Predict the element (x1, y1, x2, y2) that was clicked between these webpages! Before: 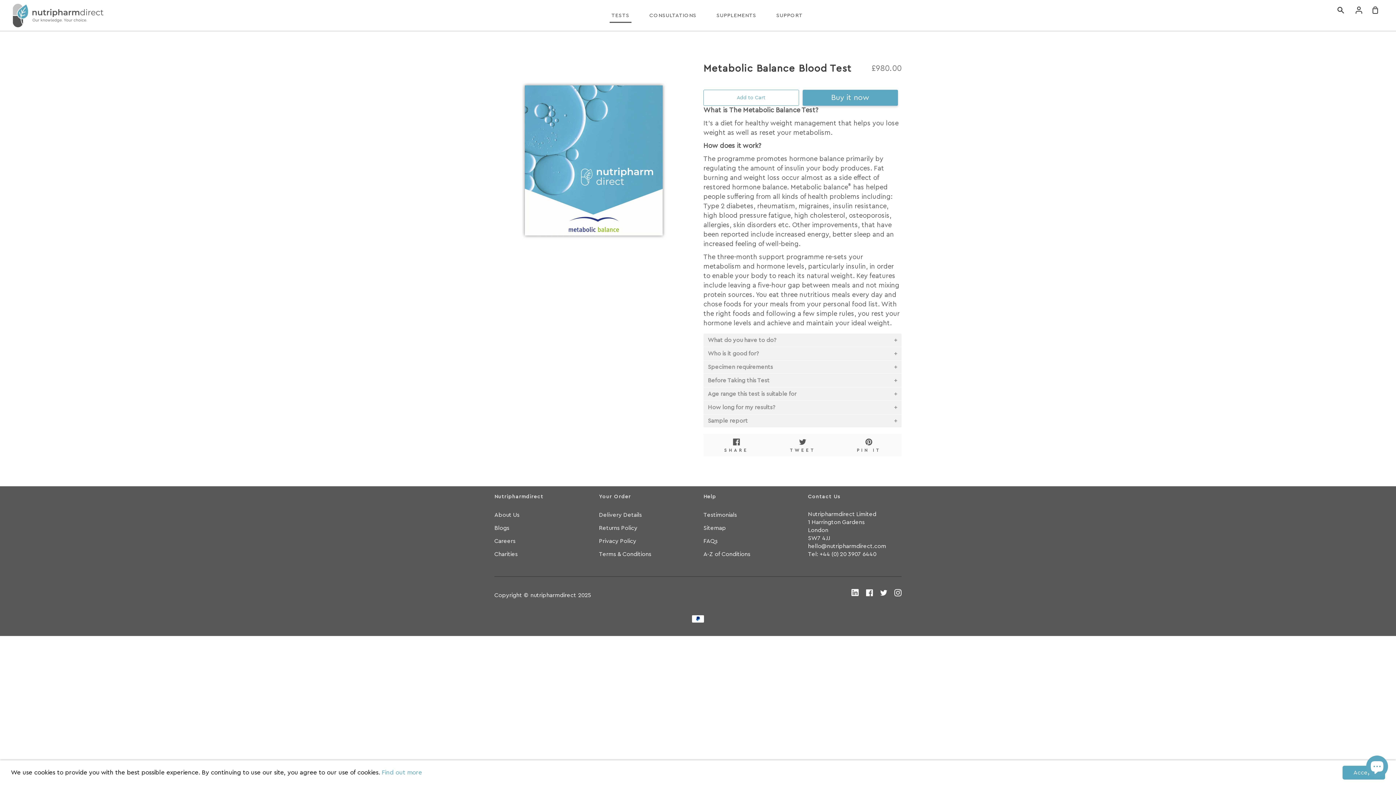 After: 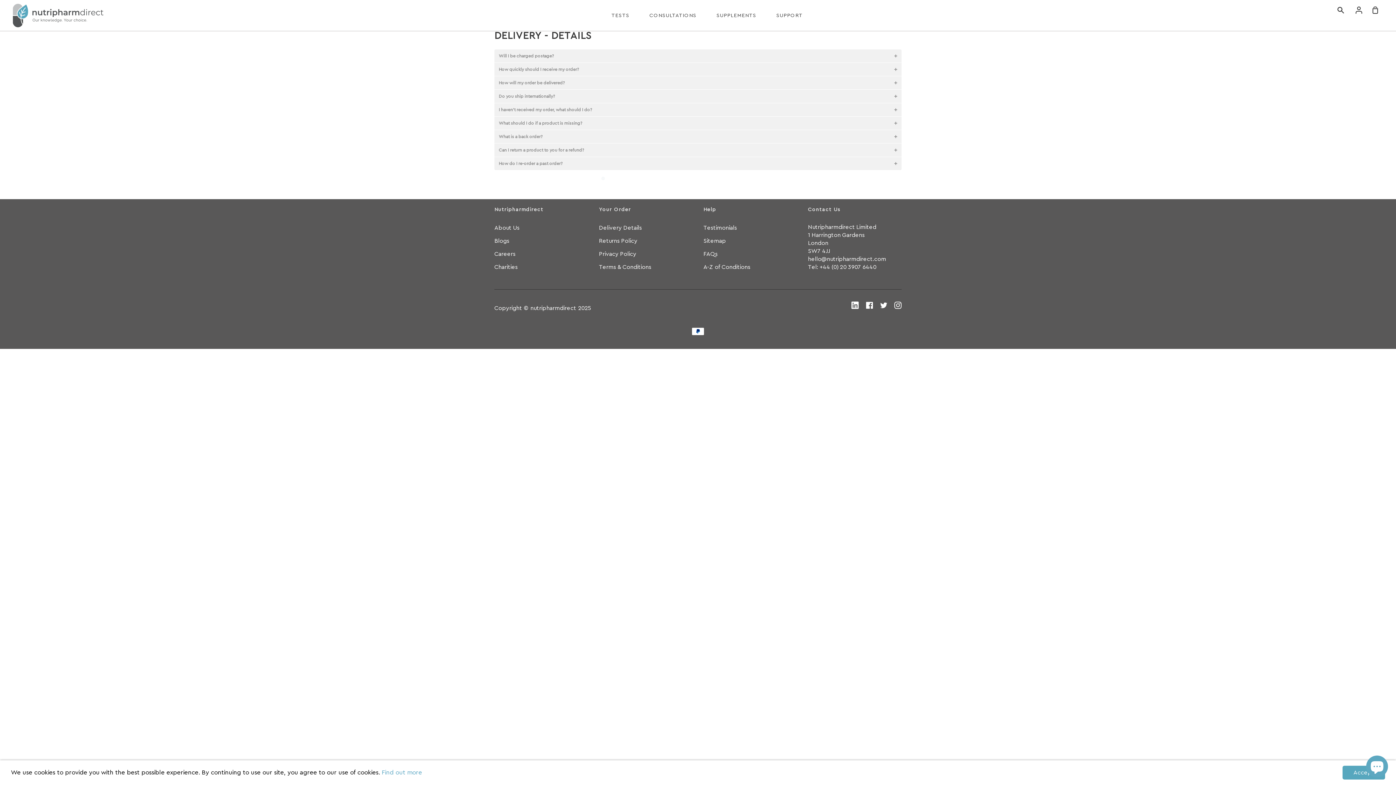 Action: bbox: (599, 512, 642, 519) label: Delivery Details